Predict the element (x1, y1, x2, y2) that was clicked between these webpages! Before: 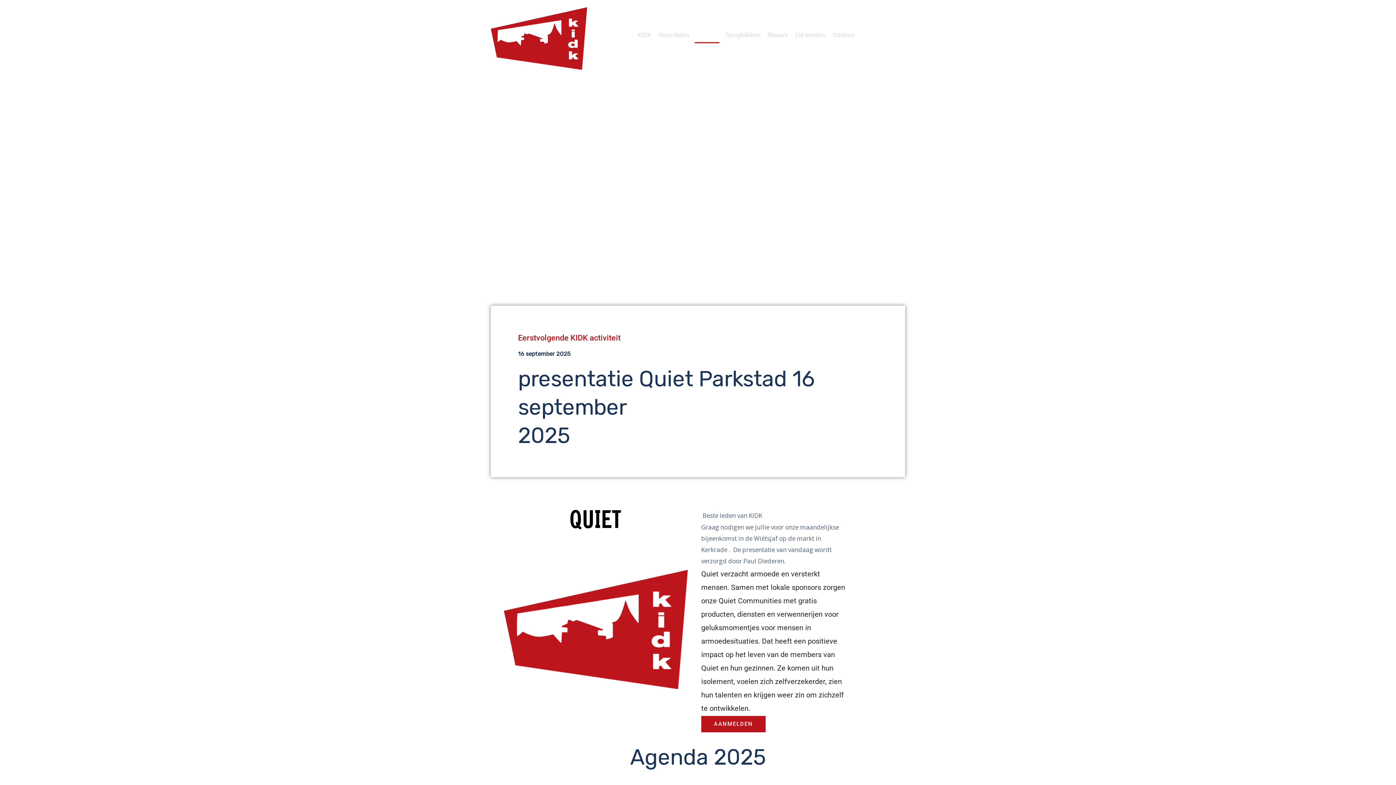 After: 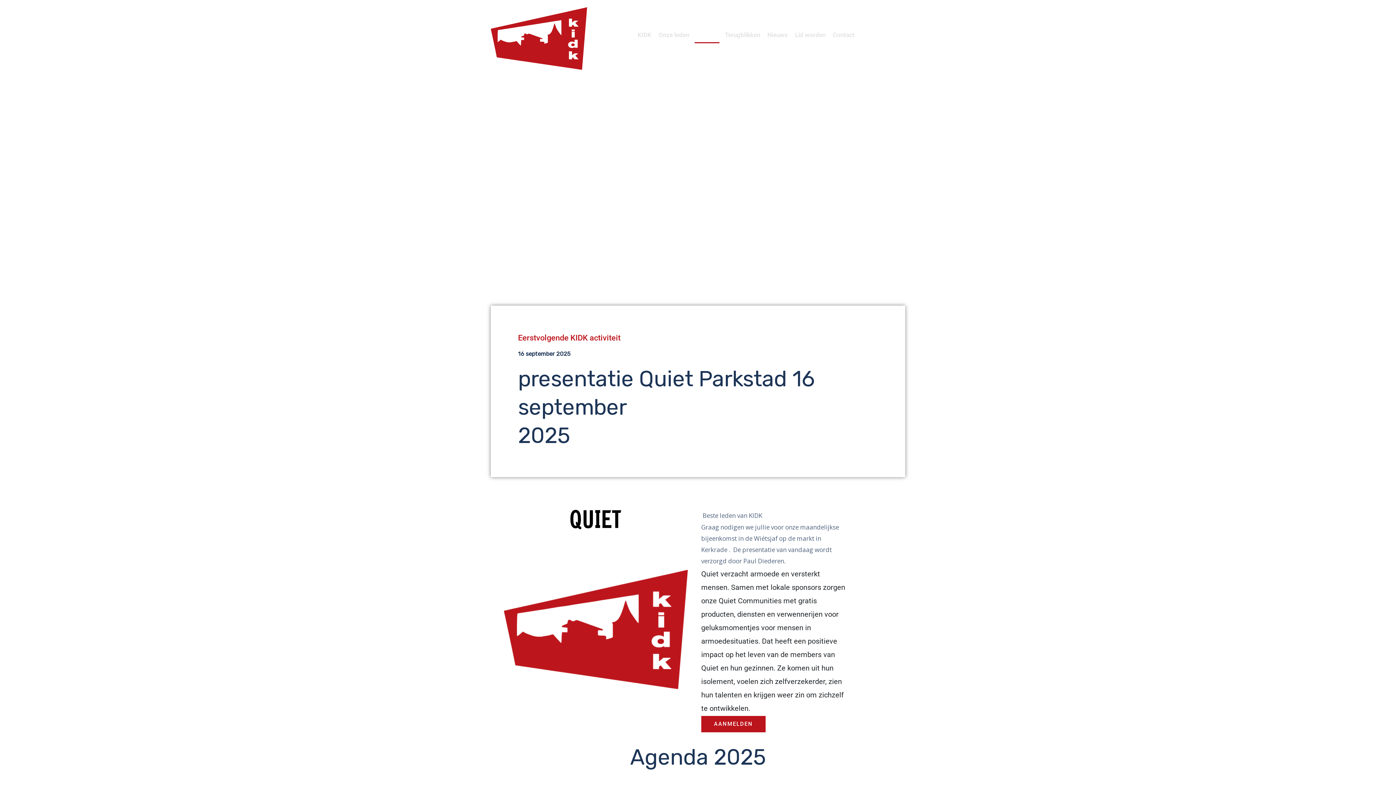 Action: label: Agenda bbox: (694, 26, 719, 43)